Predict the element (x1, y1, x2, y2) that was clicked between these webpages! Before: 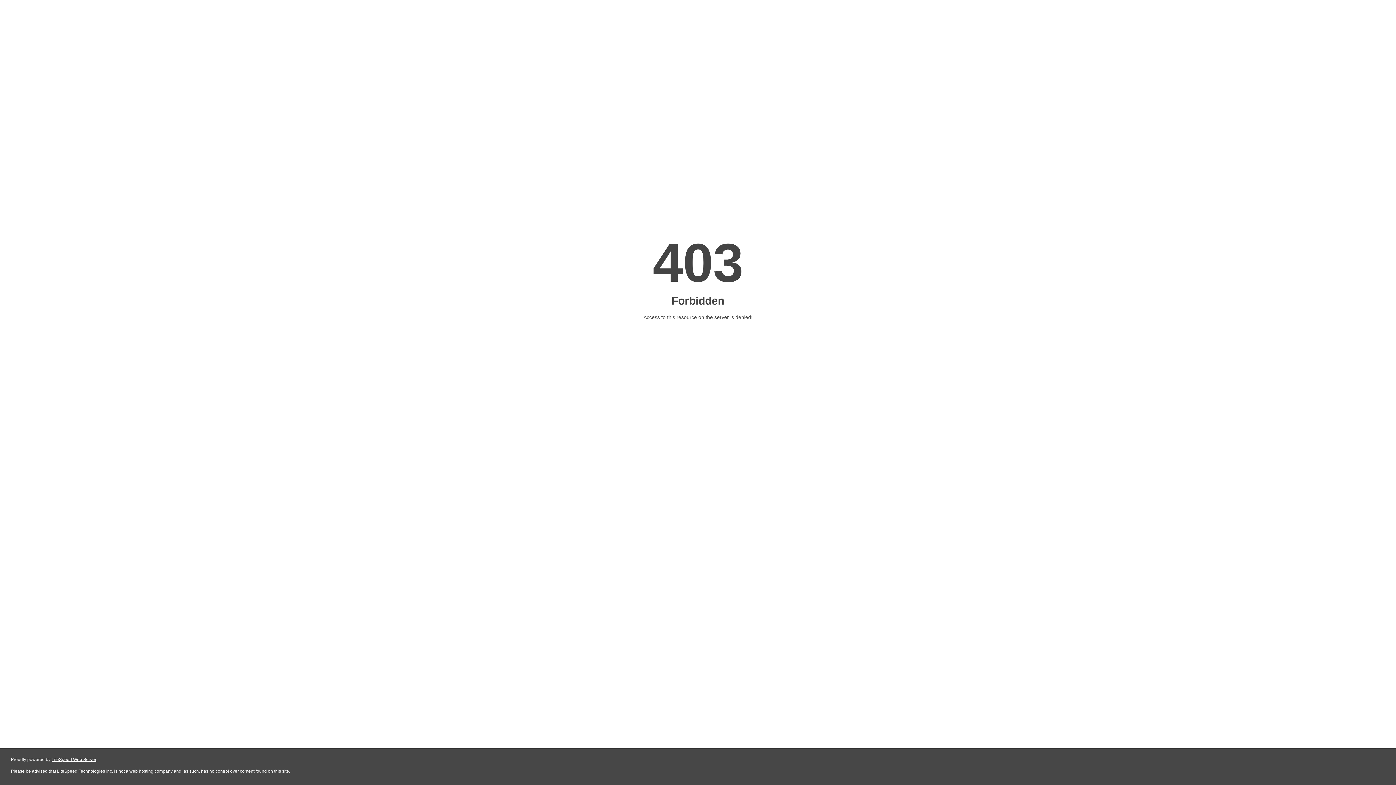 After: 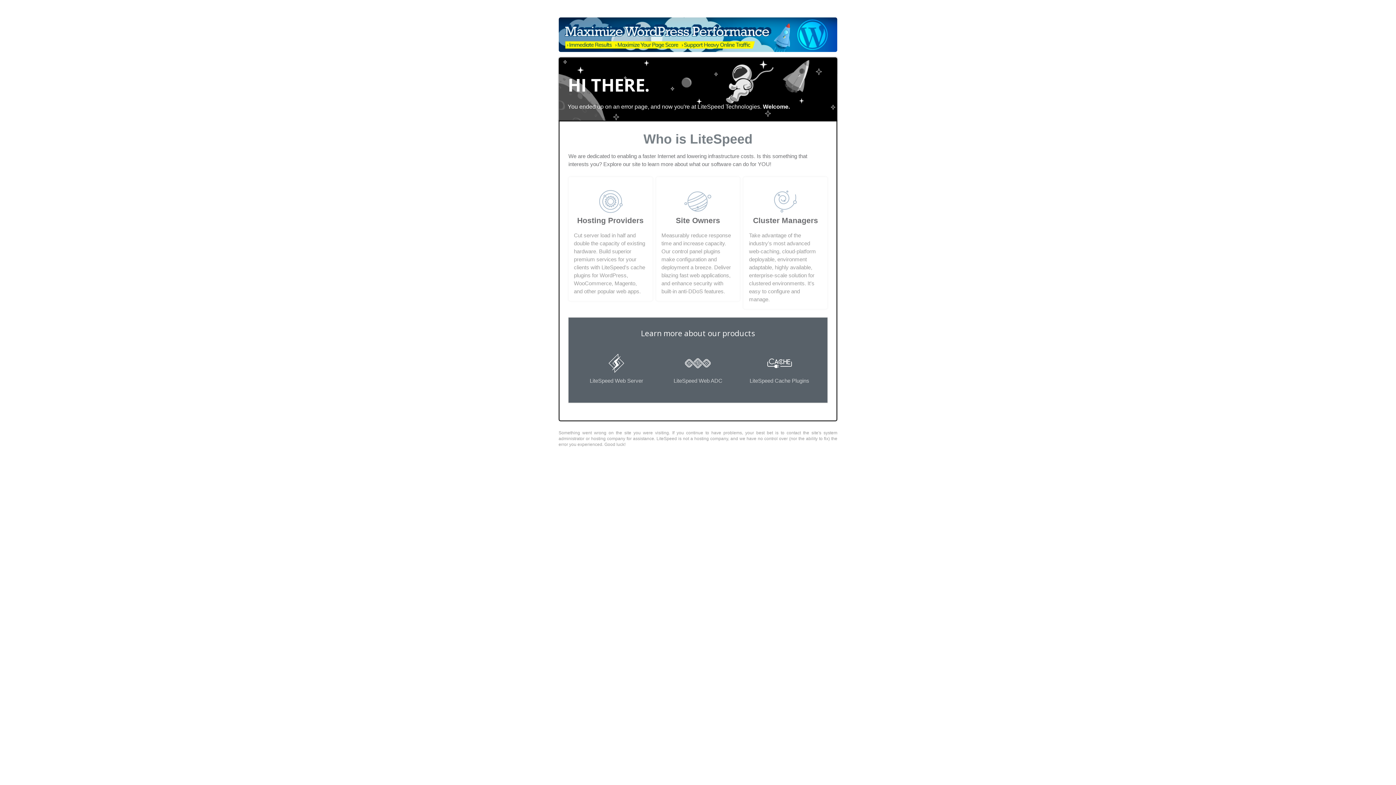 Action: label: LiteSpeed Web Server bbox: (51, 757, 96, 762)